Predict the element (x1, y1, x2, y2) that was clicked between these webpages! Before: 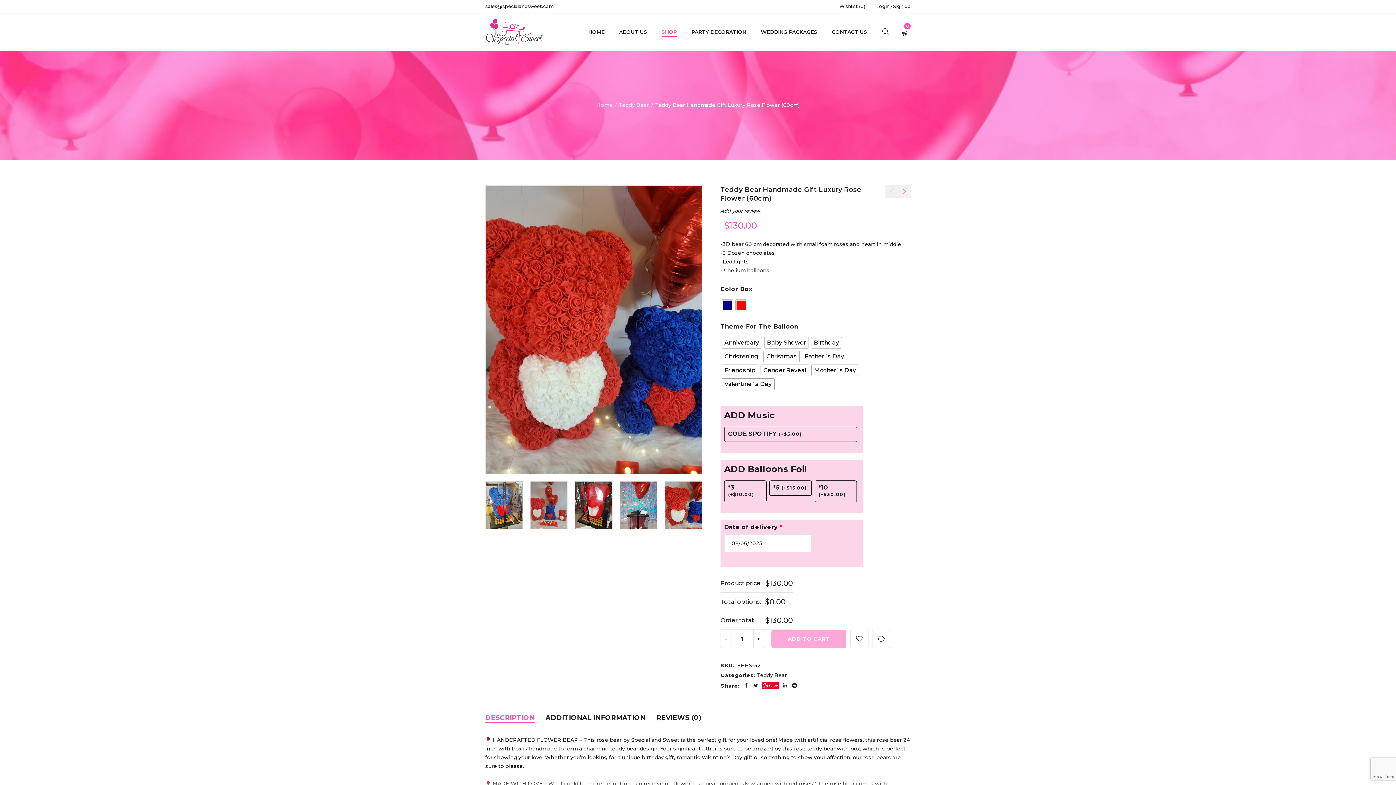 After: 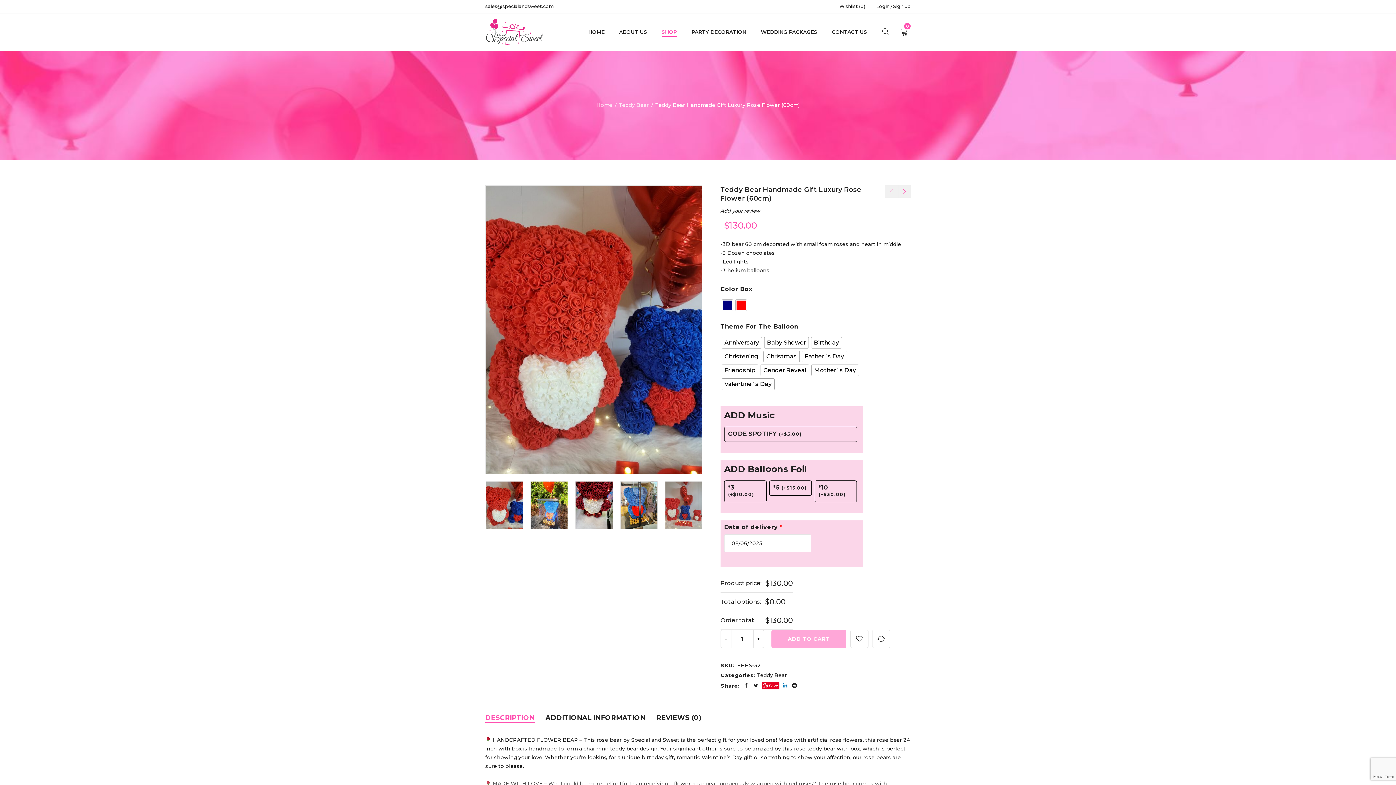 Action: bbox: (781, 682, 788, 689)